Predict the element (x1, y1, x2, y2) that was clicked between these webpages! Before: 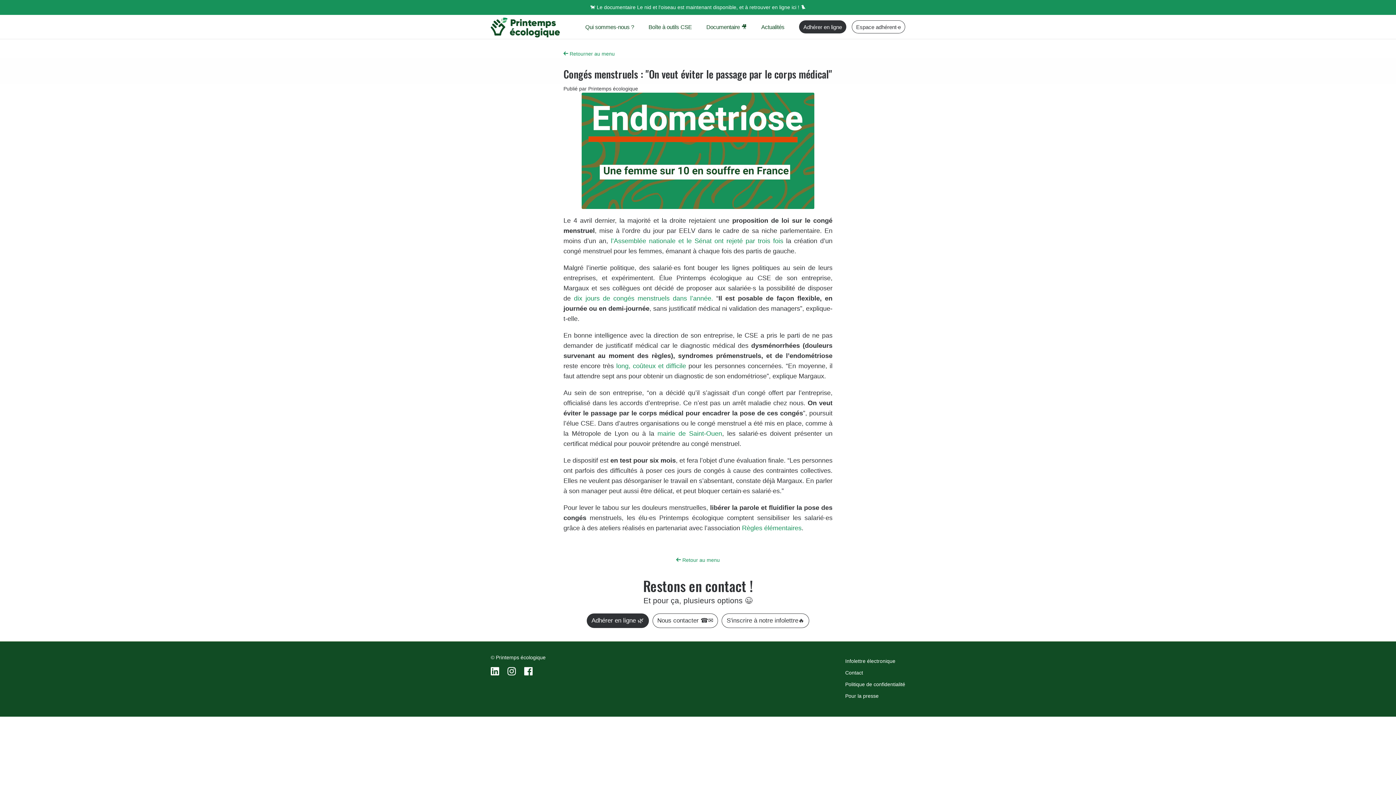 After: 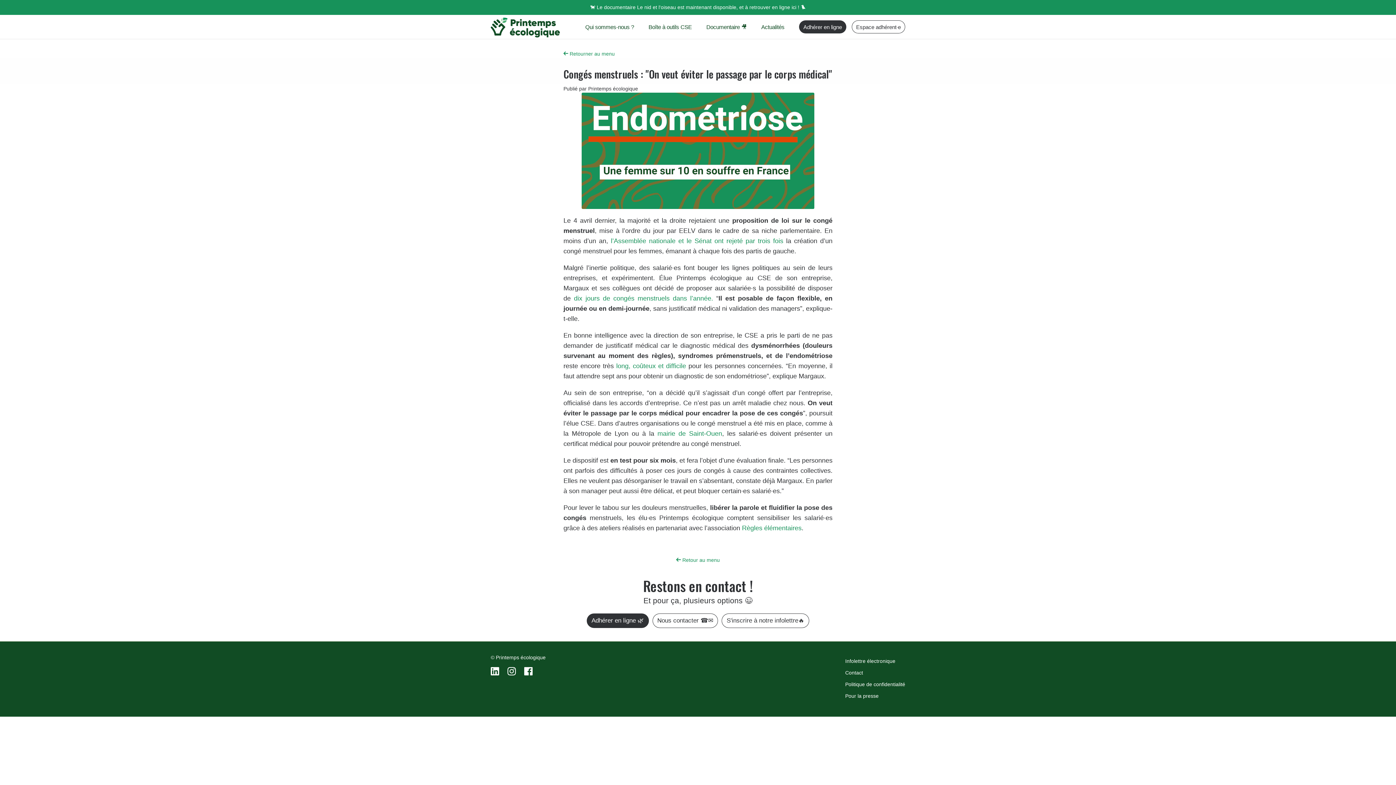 Action: bbox: (507, 666, 517, 676)